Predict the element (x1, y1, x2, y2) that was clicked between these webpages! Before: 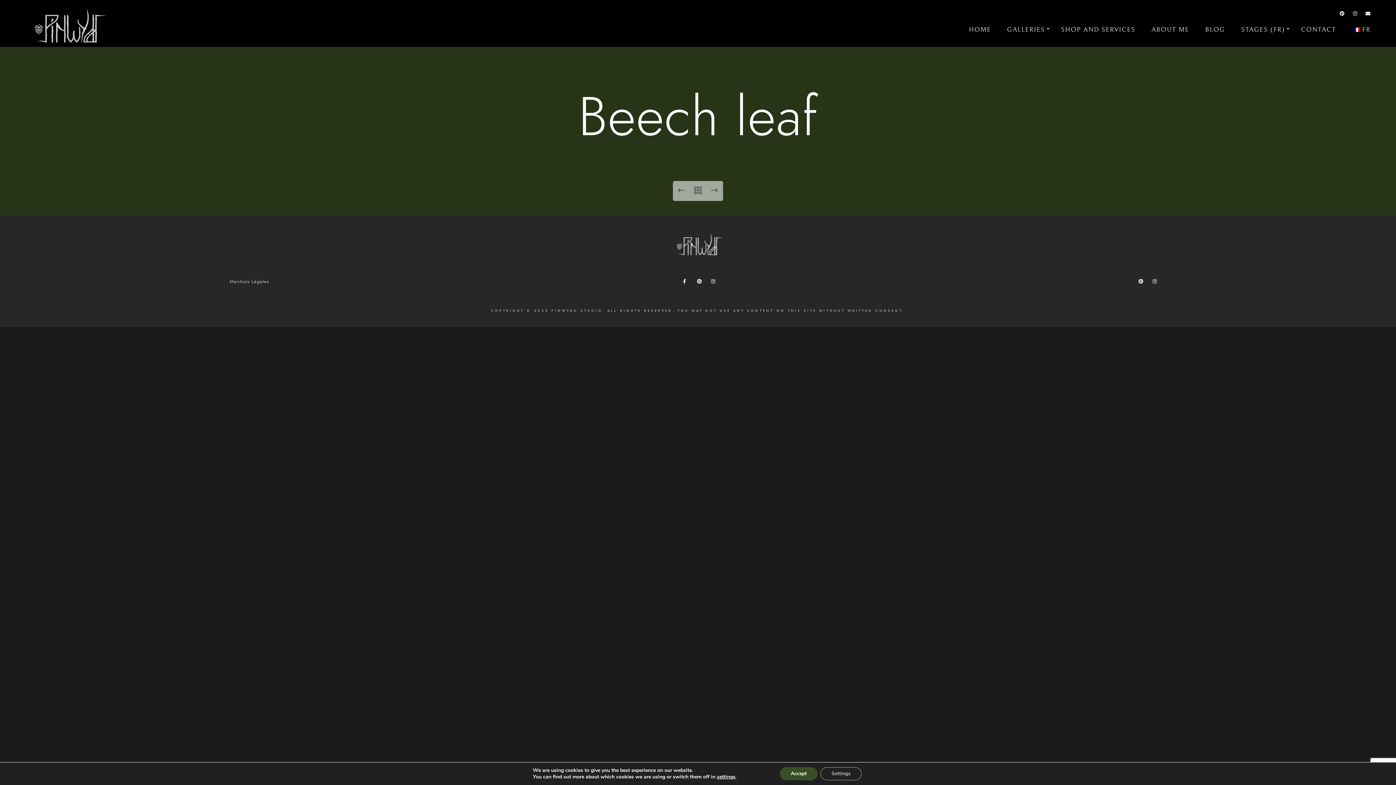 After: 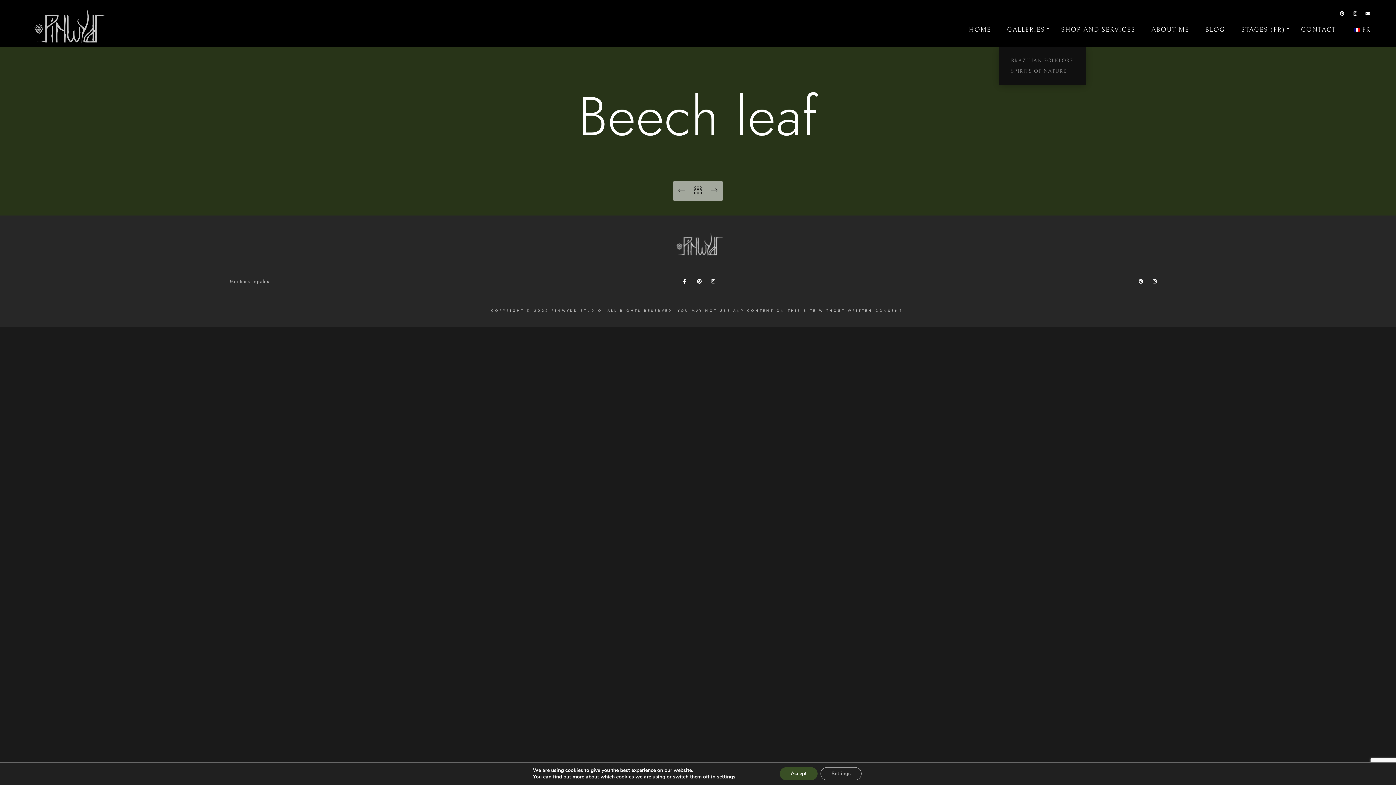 Action: label: GALLERIES bbox: (1007, 11, 1045, 48)